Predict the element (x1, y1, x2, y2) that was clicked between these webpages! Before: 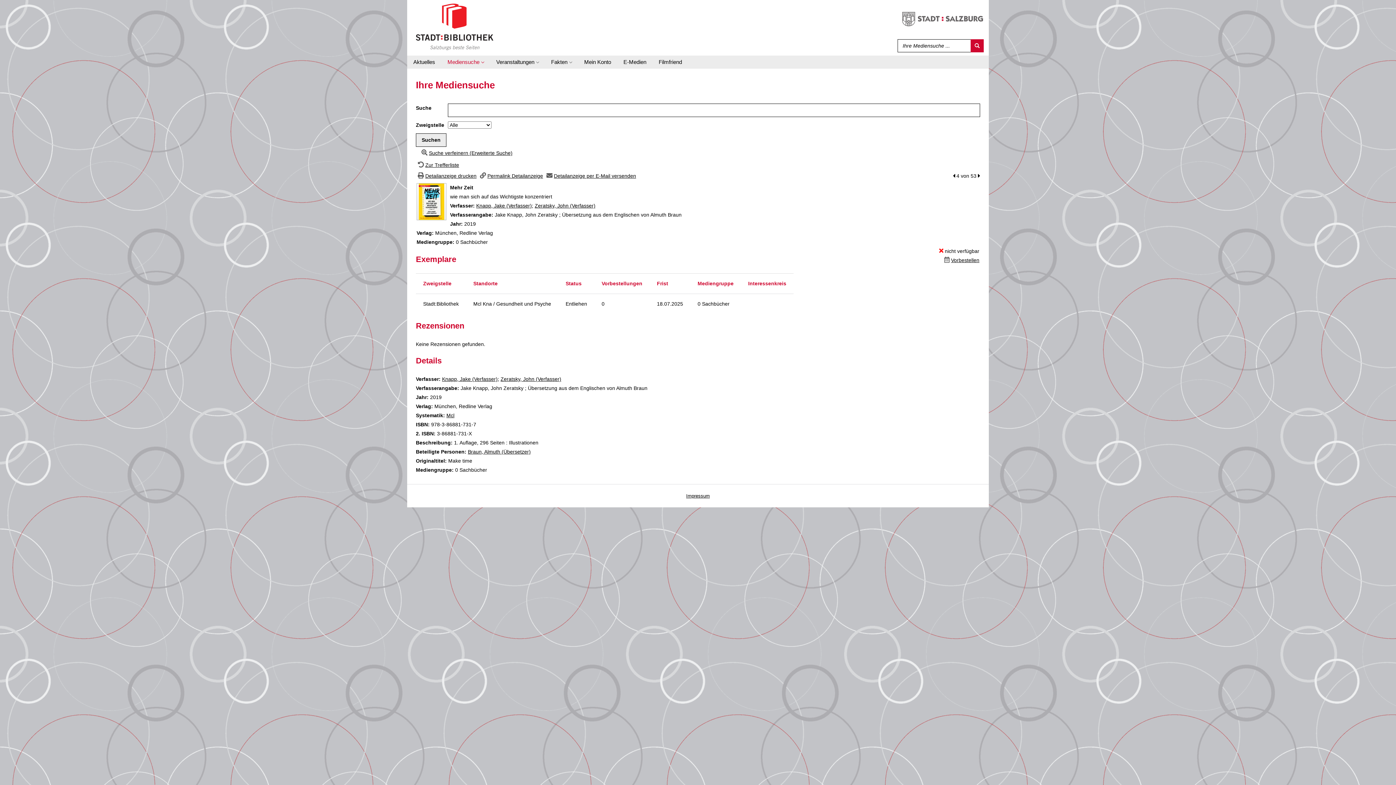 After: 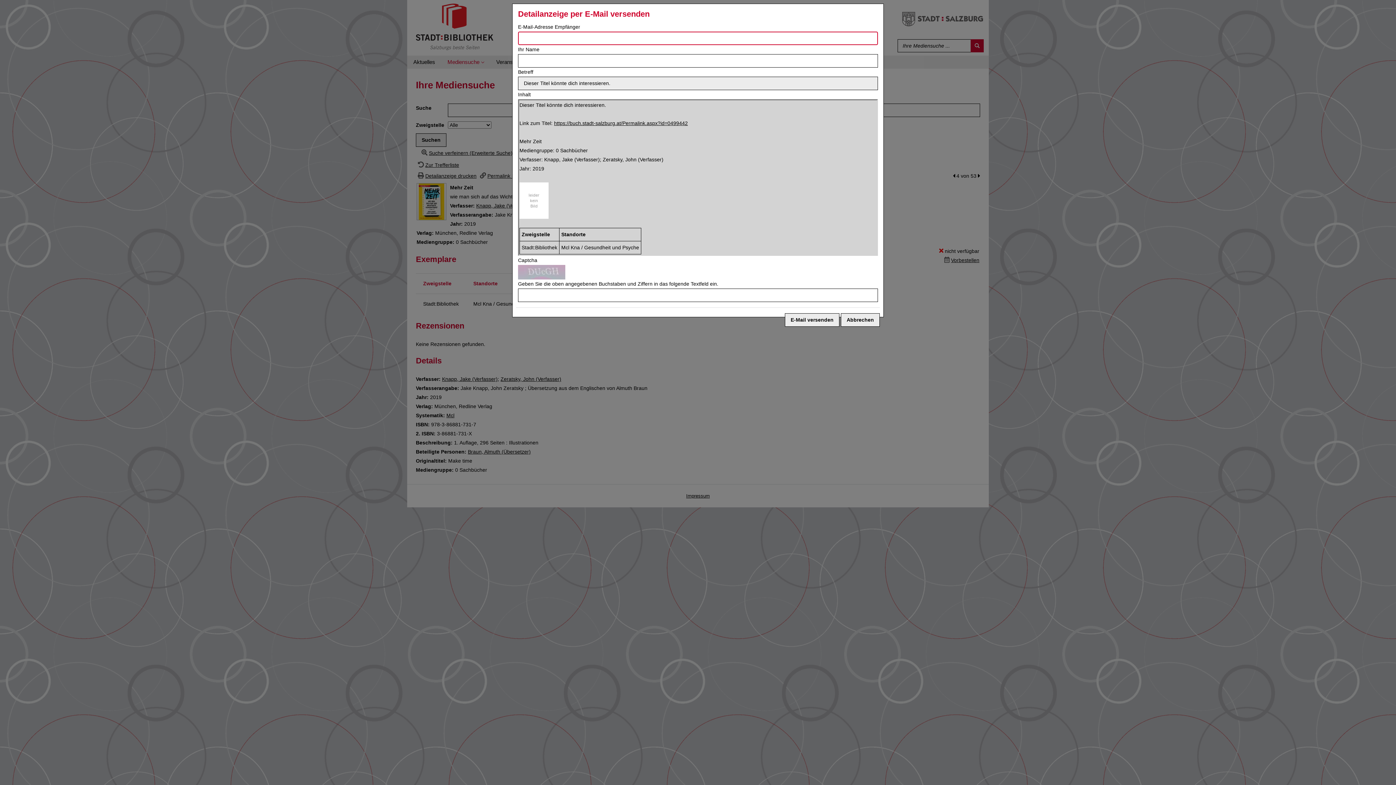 Action: label: Detailanzeige per E-Mail versenden bbox: (544, 173, 636, 178)